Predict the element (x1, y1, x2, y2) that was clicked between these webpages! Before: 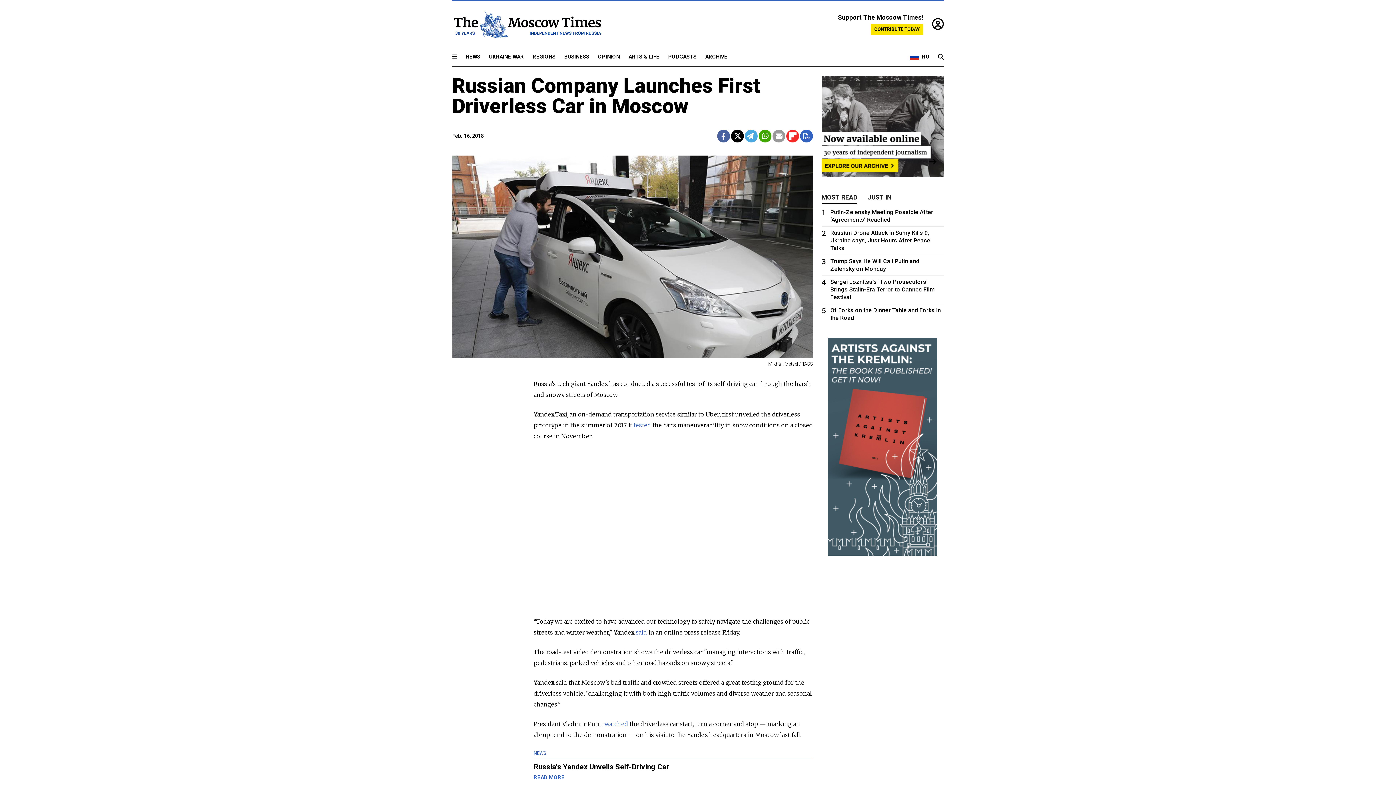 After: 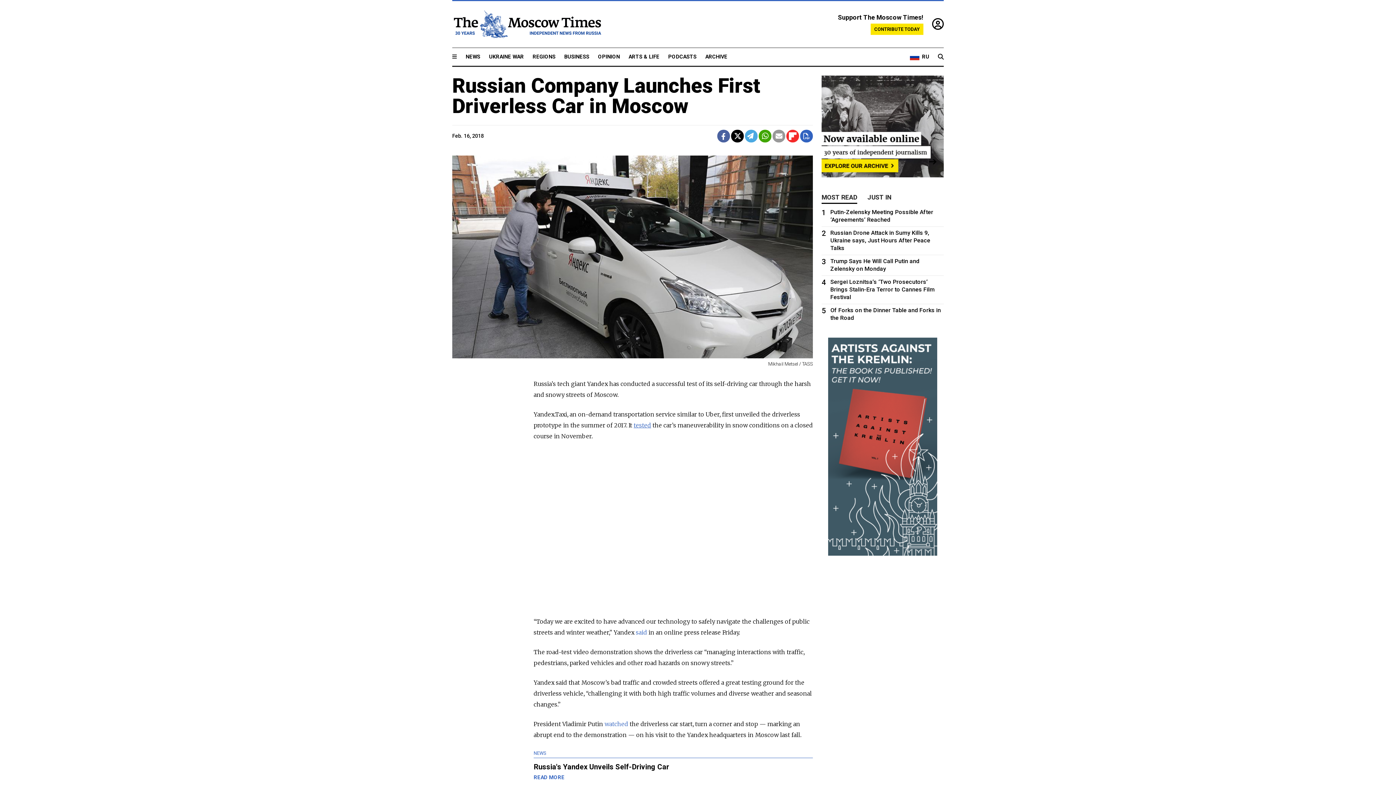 Action: bbox: (633, 421, 651, 429) label: tested